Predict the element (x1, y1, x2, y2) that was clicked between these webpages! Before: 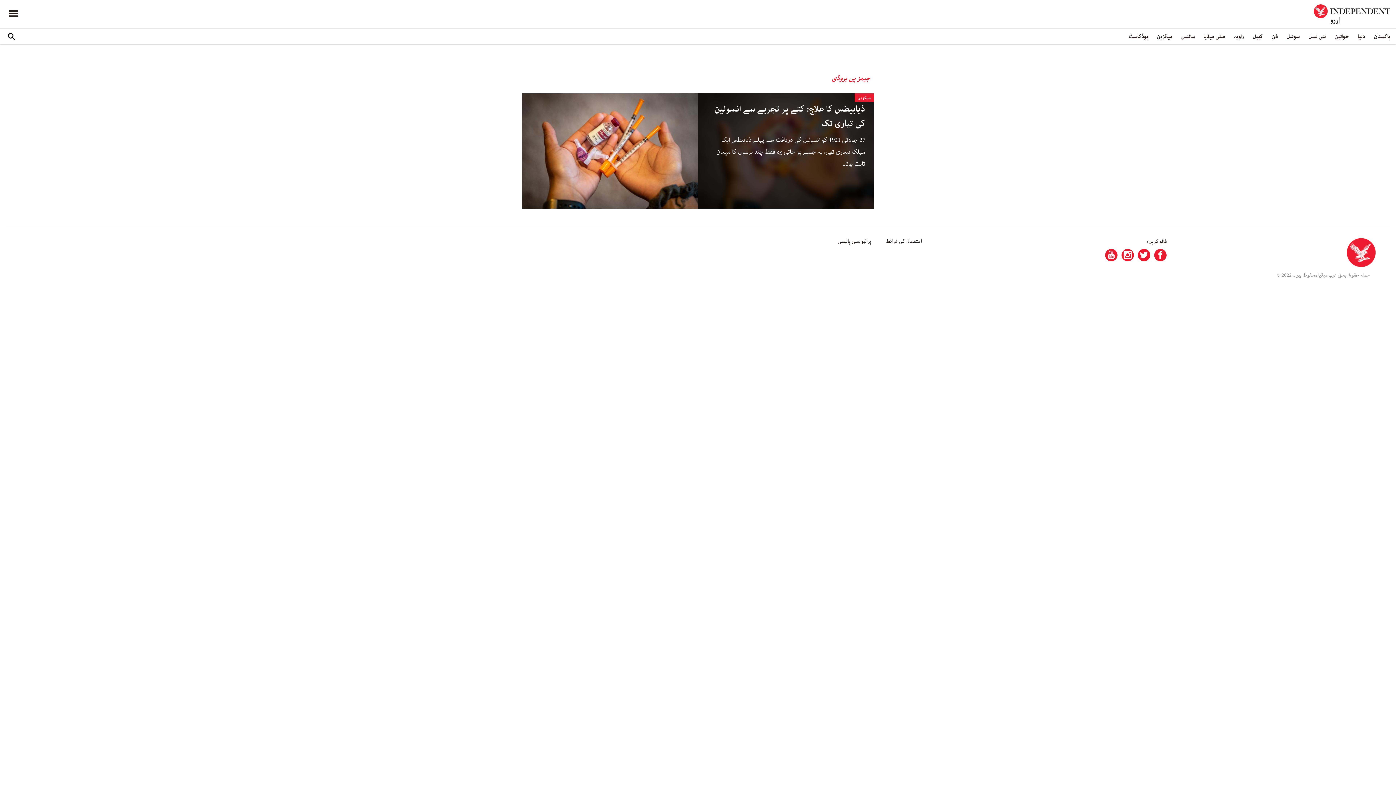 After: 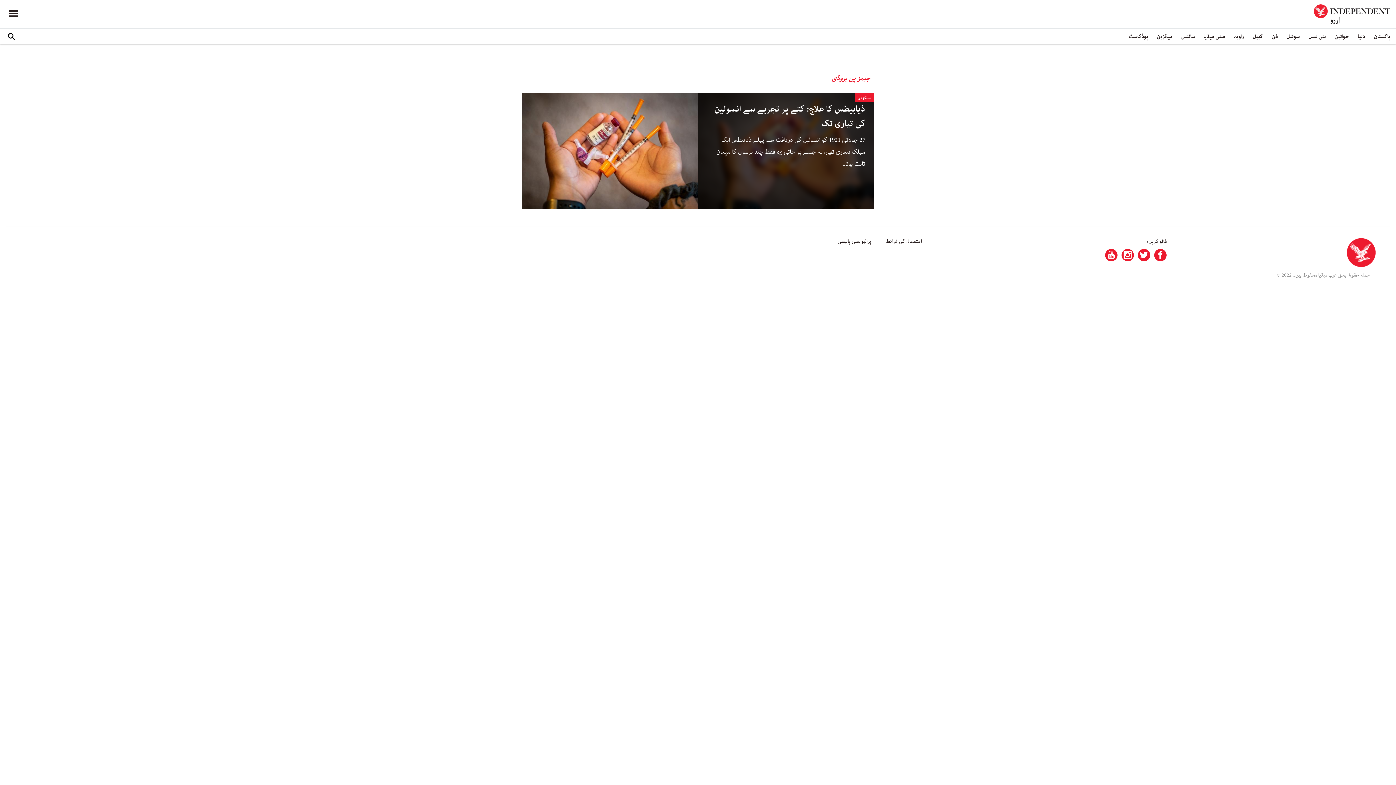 Action: bbox: (1105, 248, 1117, 261)